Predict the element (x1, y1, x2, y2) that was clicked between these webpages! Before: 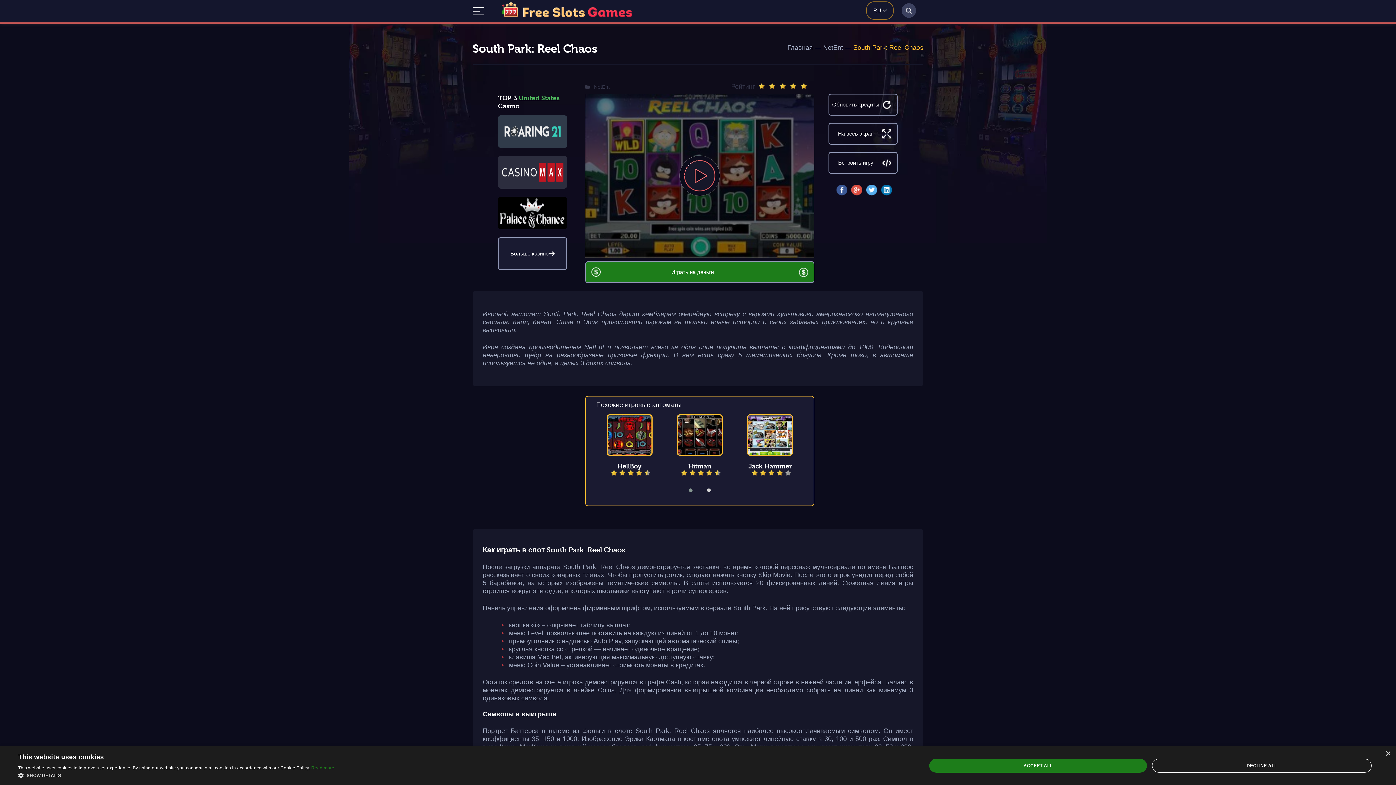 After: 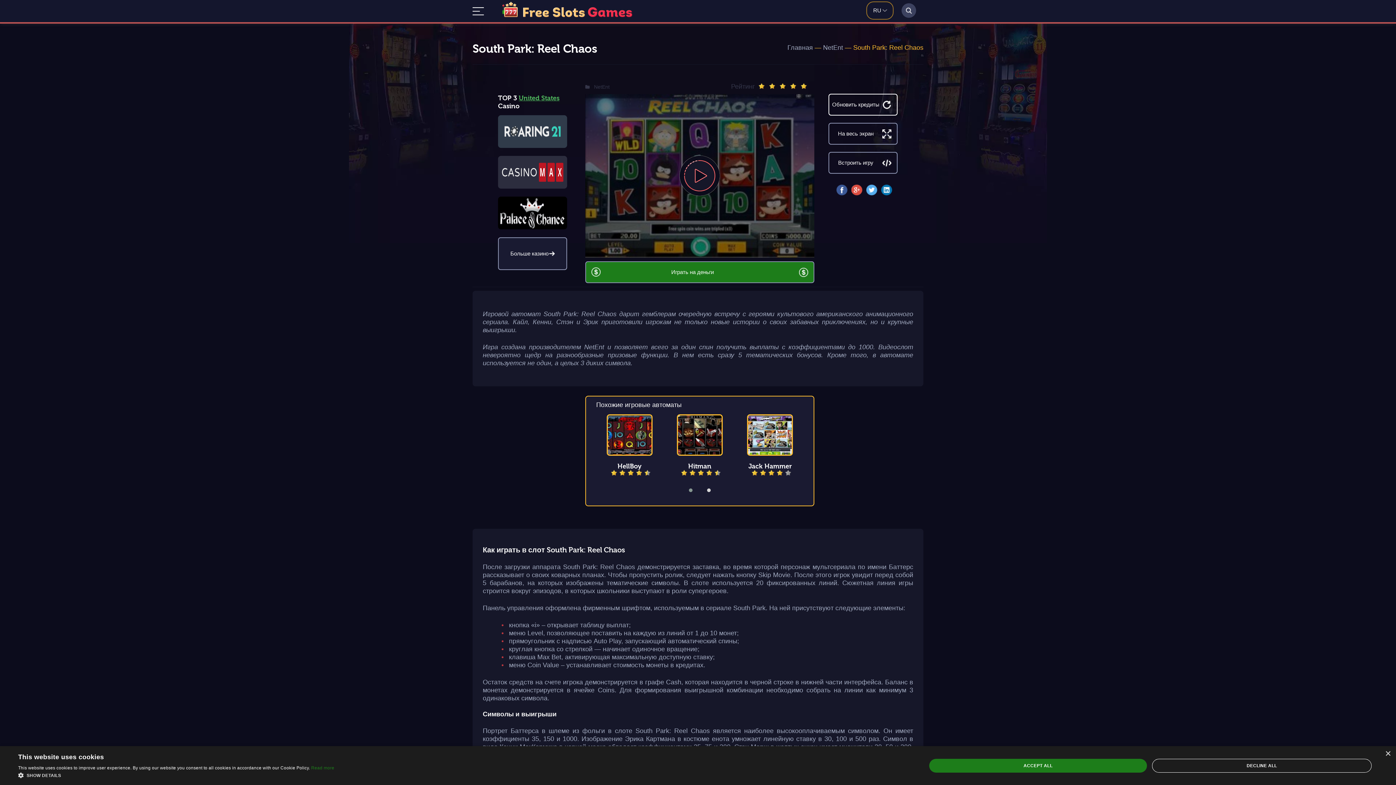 Action: label: Обновить кредиты bbox: (828, 93, 897, 115)